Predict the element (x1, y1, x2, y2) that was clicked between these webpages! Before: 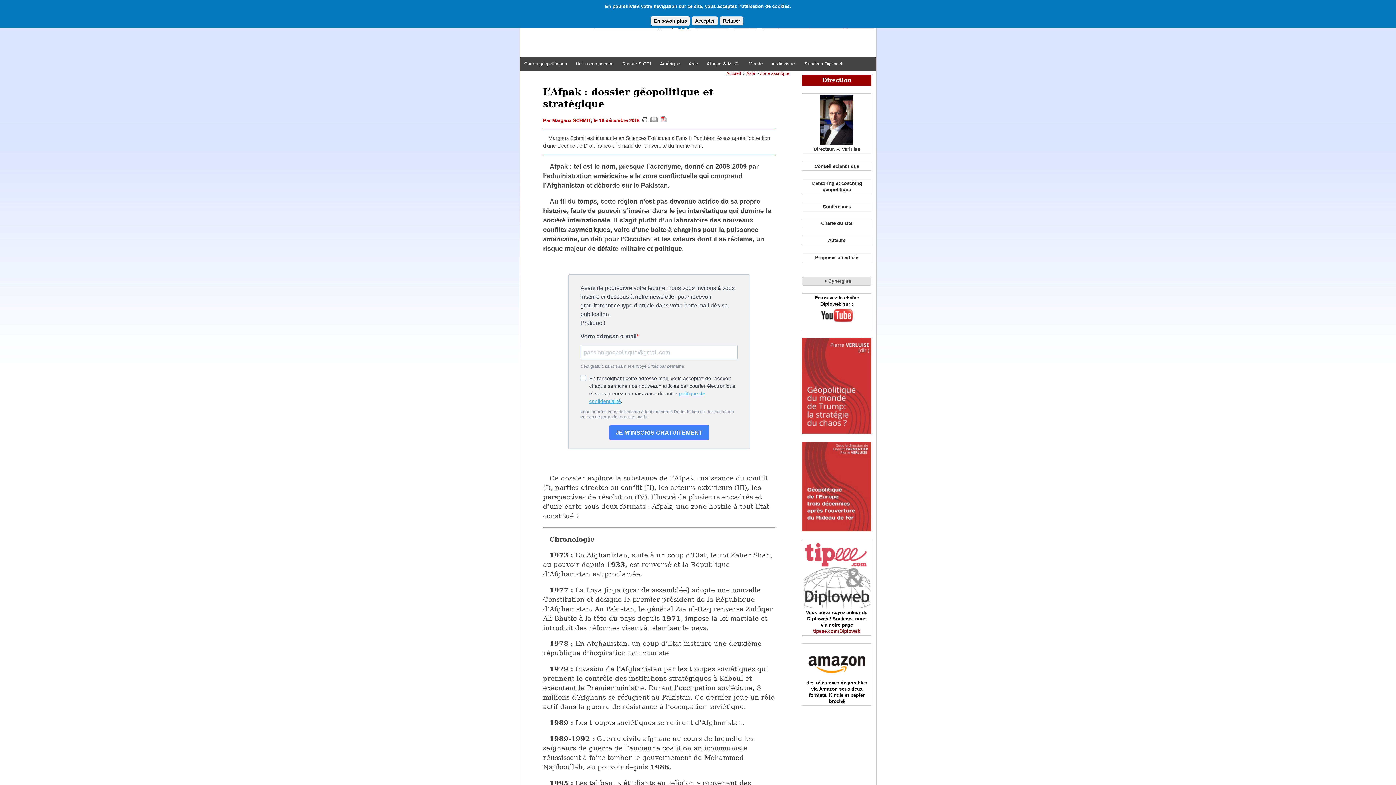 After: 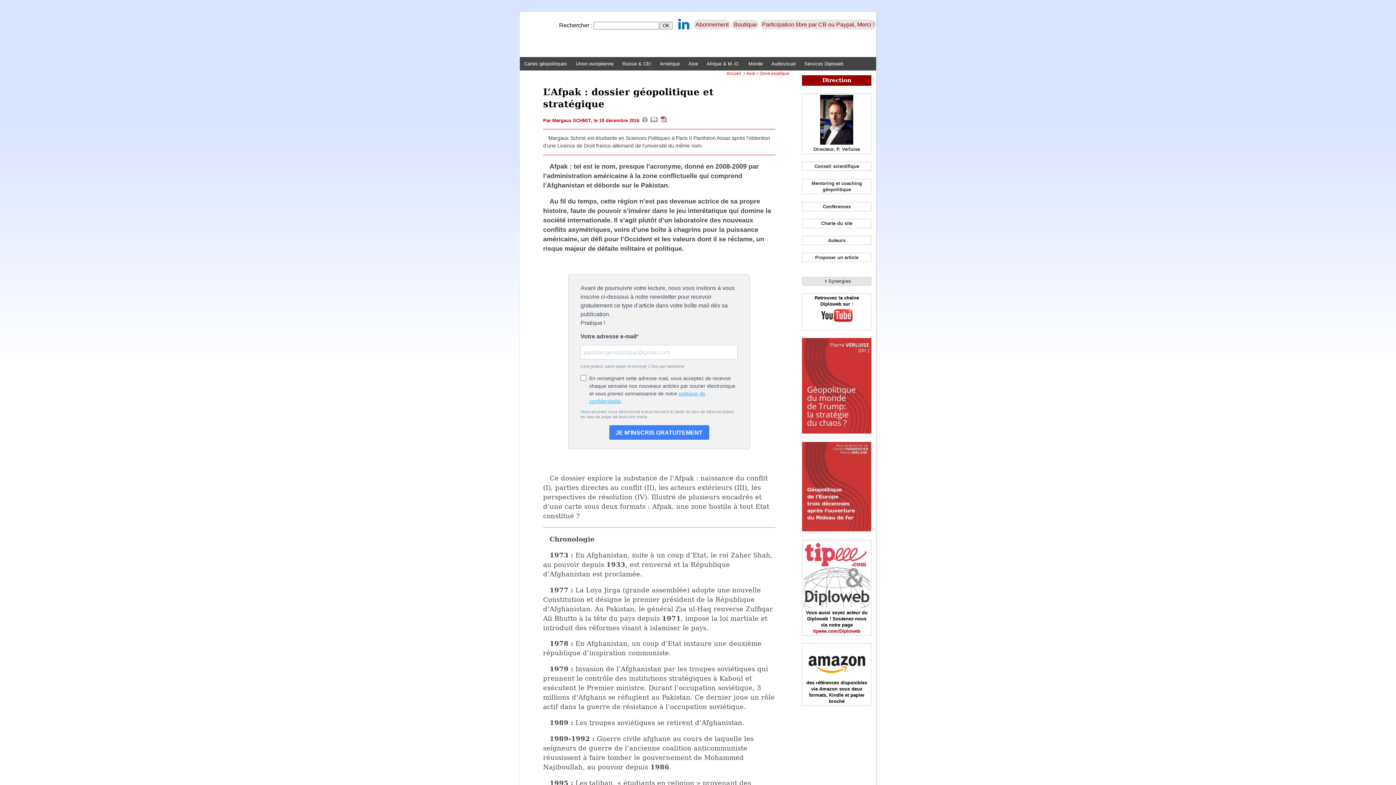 Action: bbox: (720, 16, 743, 25) label: Refuser